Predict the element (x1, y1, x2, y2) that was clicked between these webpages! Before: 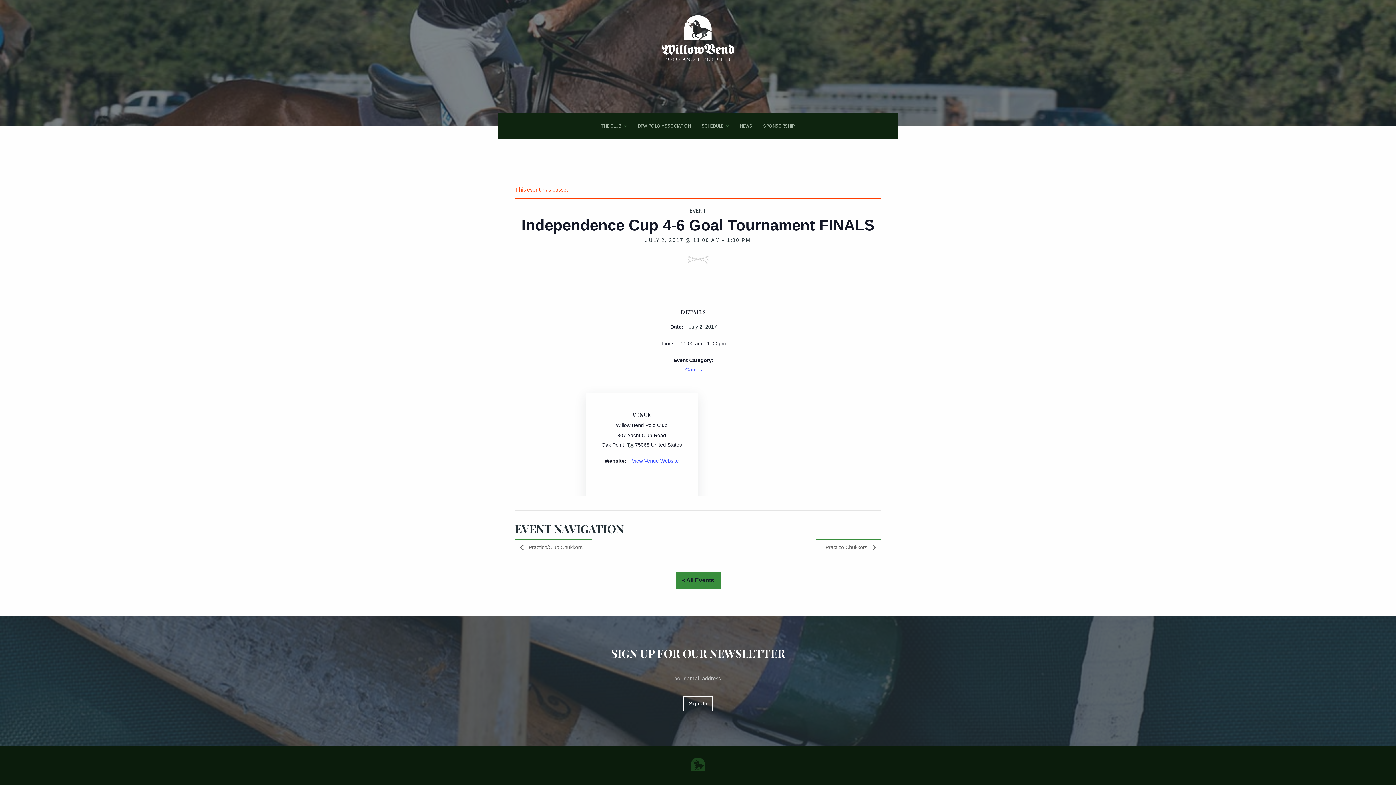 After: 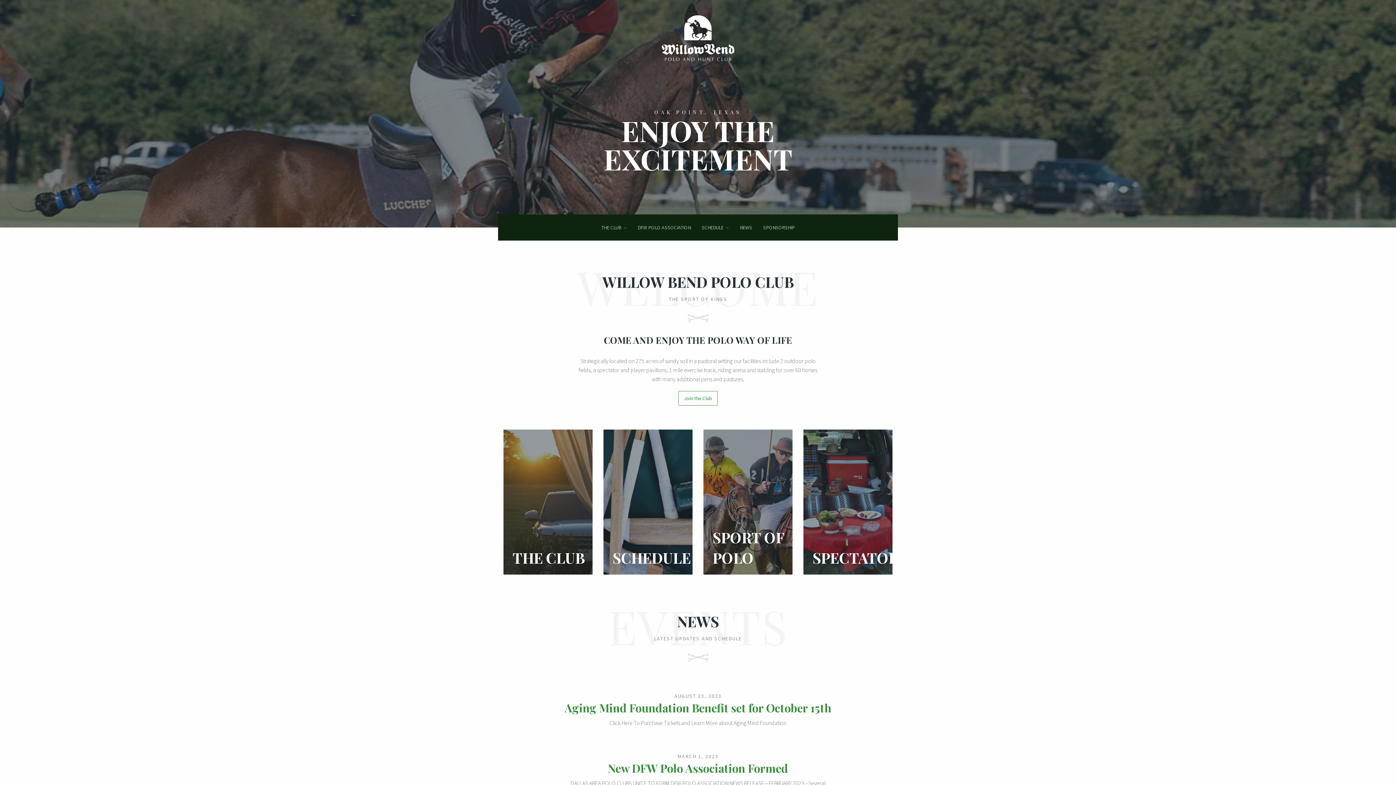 Action: label: View Venue Website bbox: (632, 458, 679, 464)